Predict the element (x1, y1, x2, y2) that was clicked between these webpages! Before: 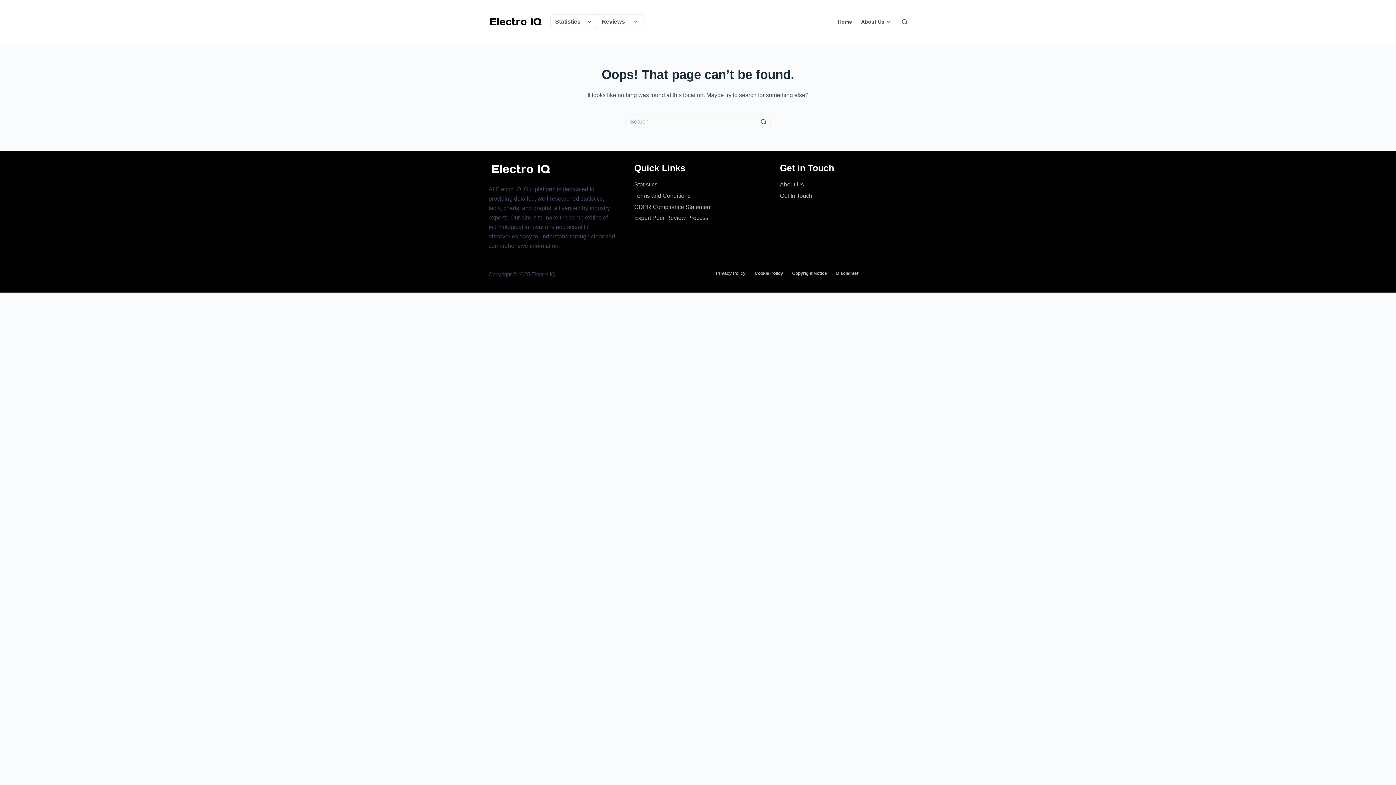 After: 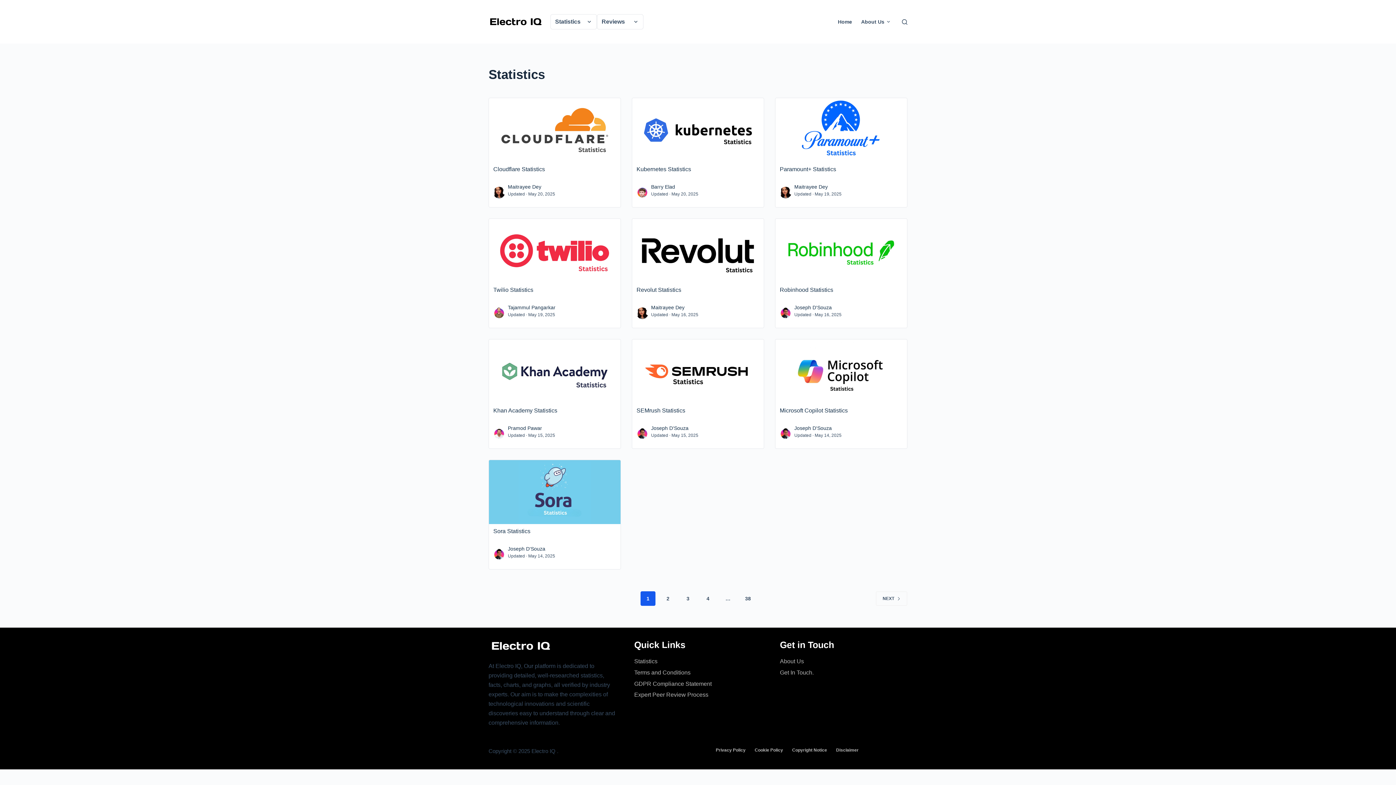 Action: bbox: (634, 181, 657, 187) label: Statistics